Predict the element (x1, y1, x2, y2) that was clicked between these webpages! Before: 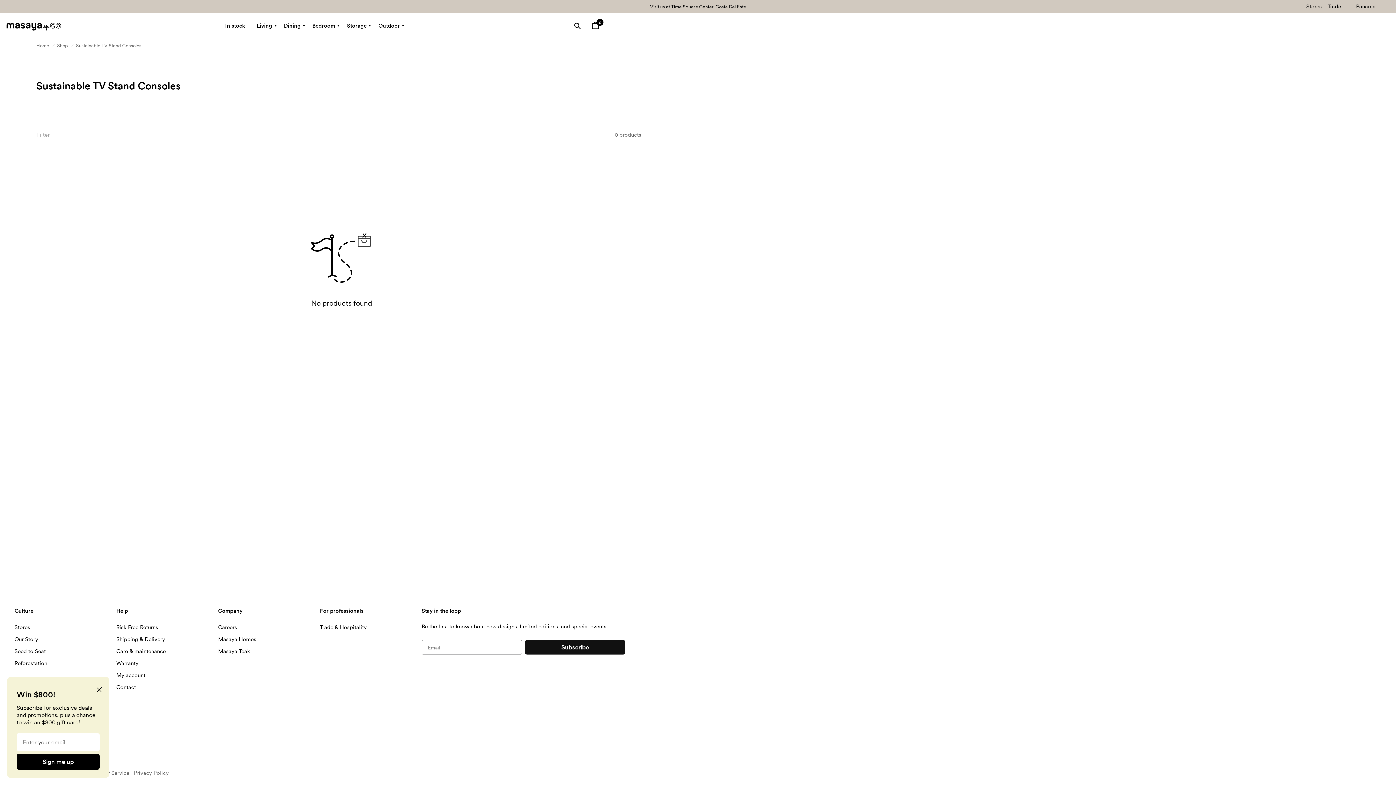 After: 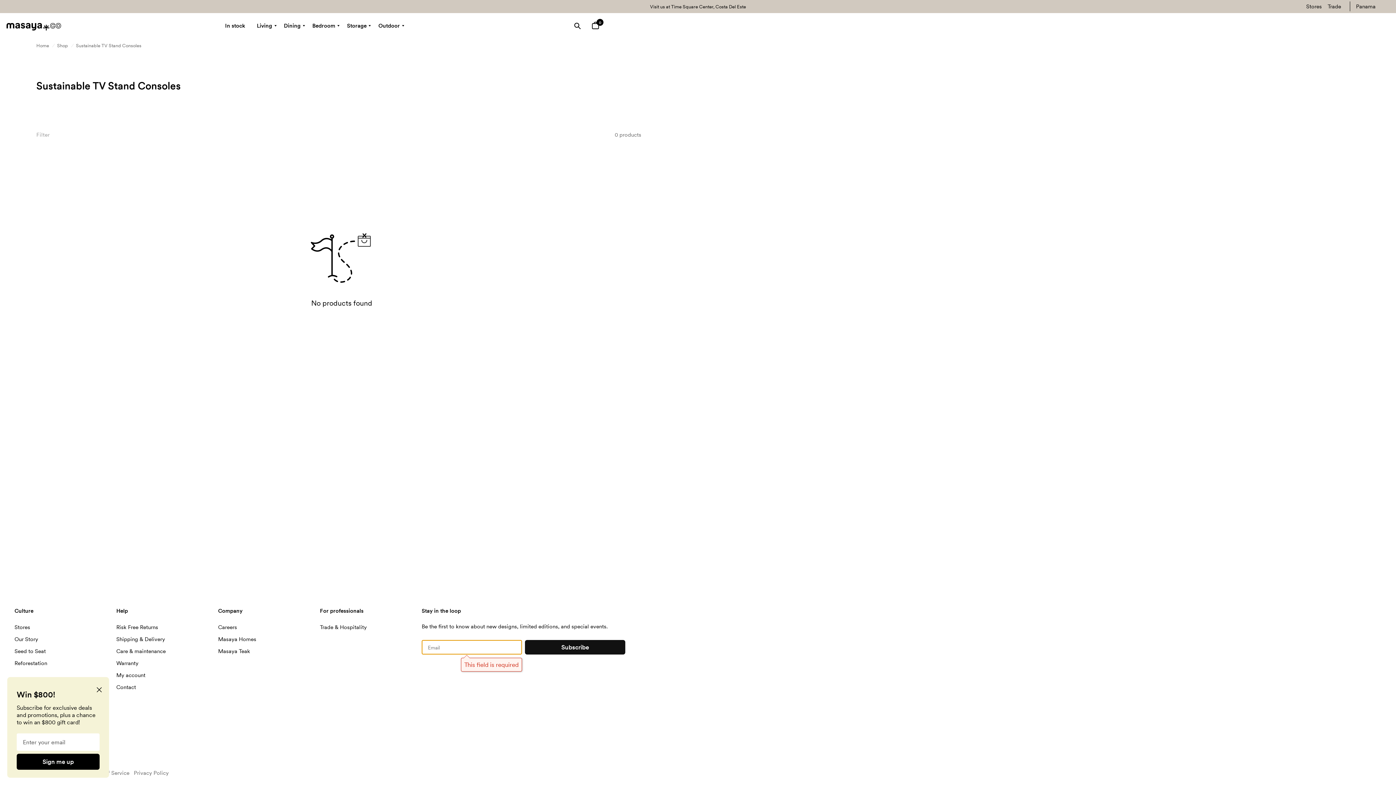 Action: bbox: (525, 640, 625, 654) label: Subscribe